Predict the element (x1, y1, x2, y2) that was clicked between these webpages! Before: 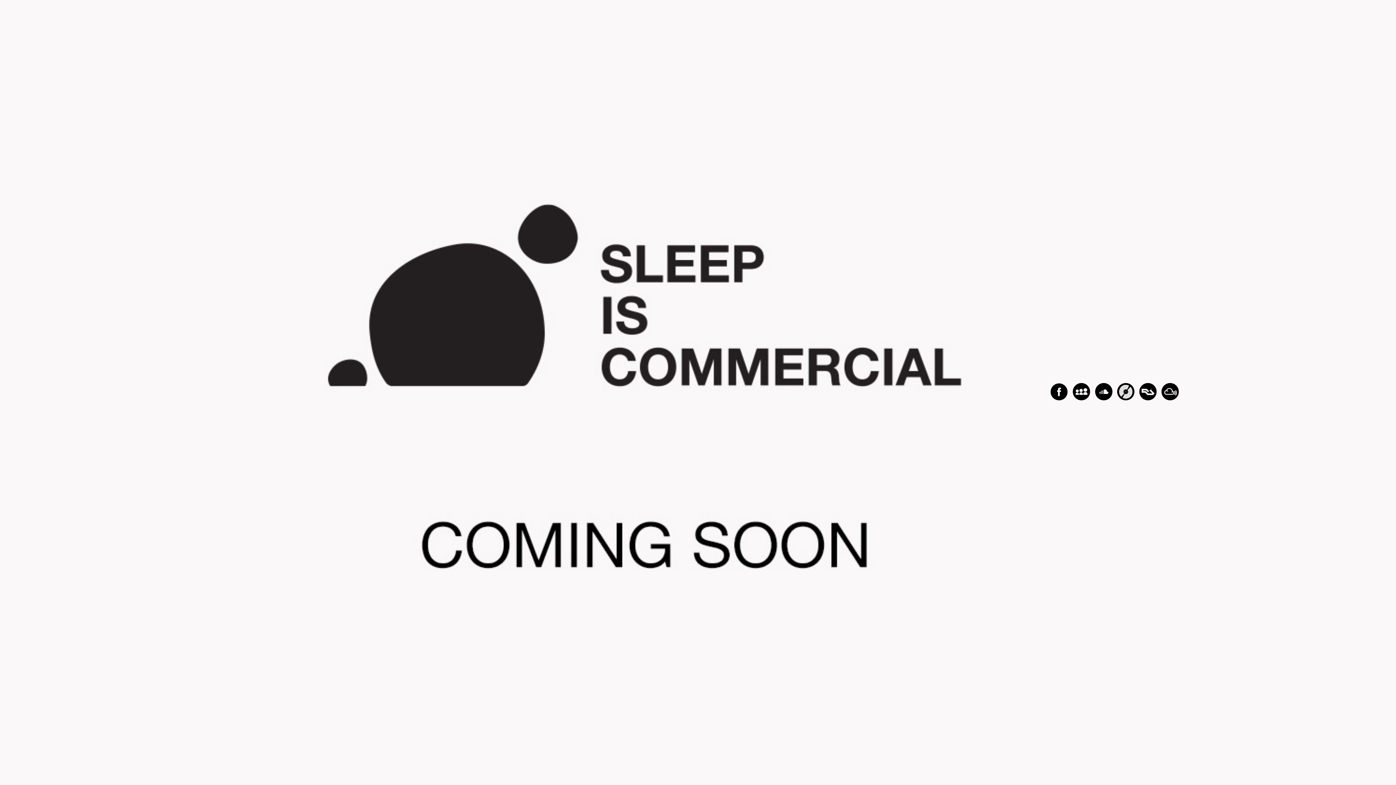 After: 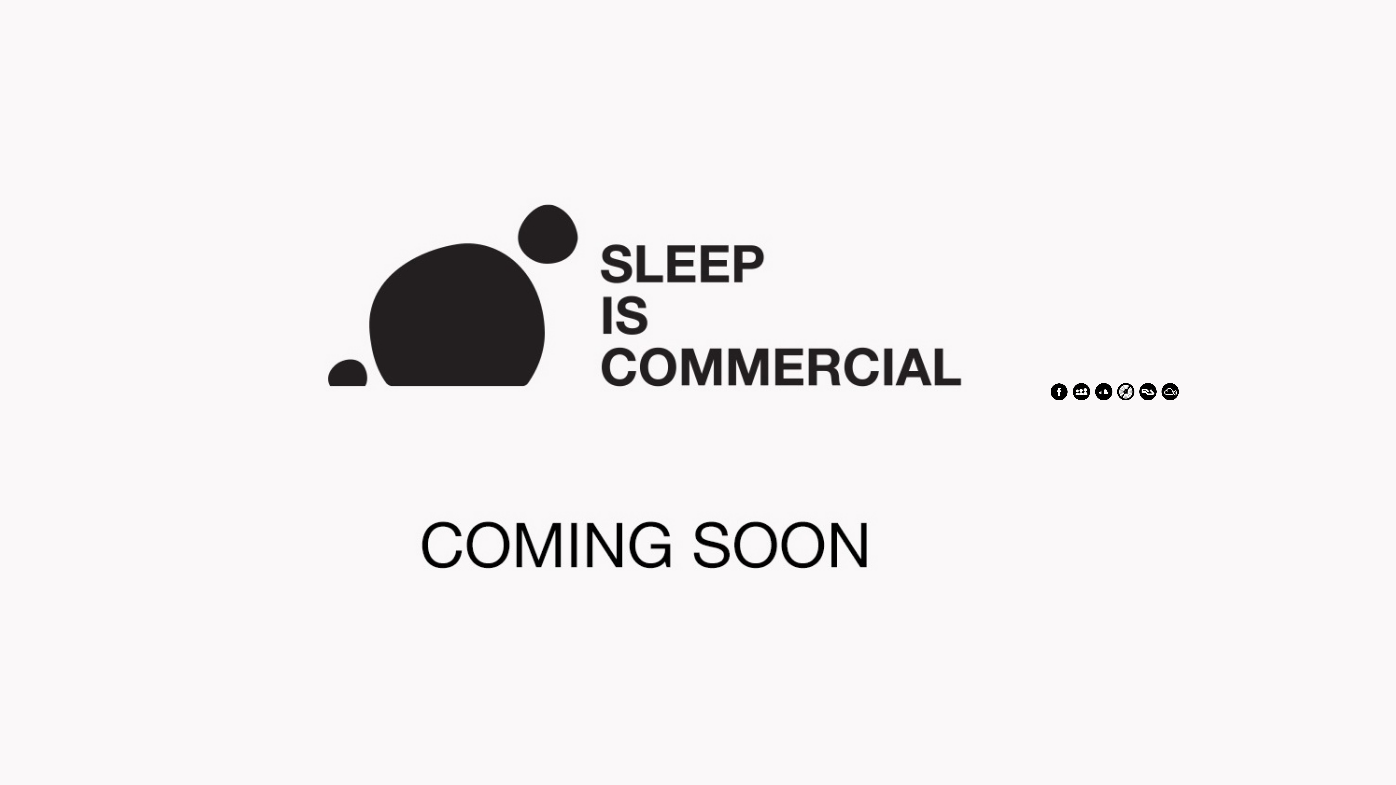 Action: bbox: (1117, 394, 1139, 402)